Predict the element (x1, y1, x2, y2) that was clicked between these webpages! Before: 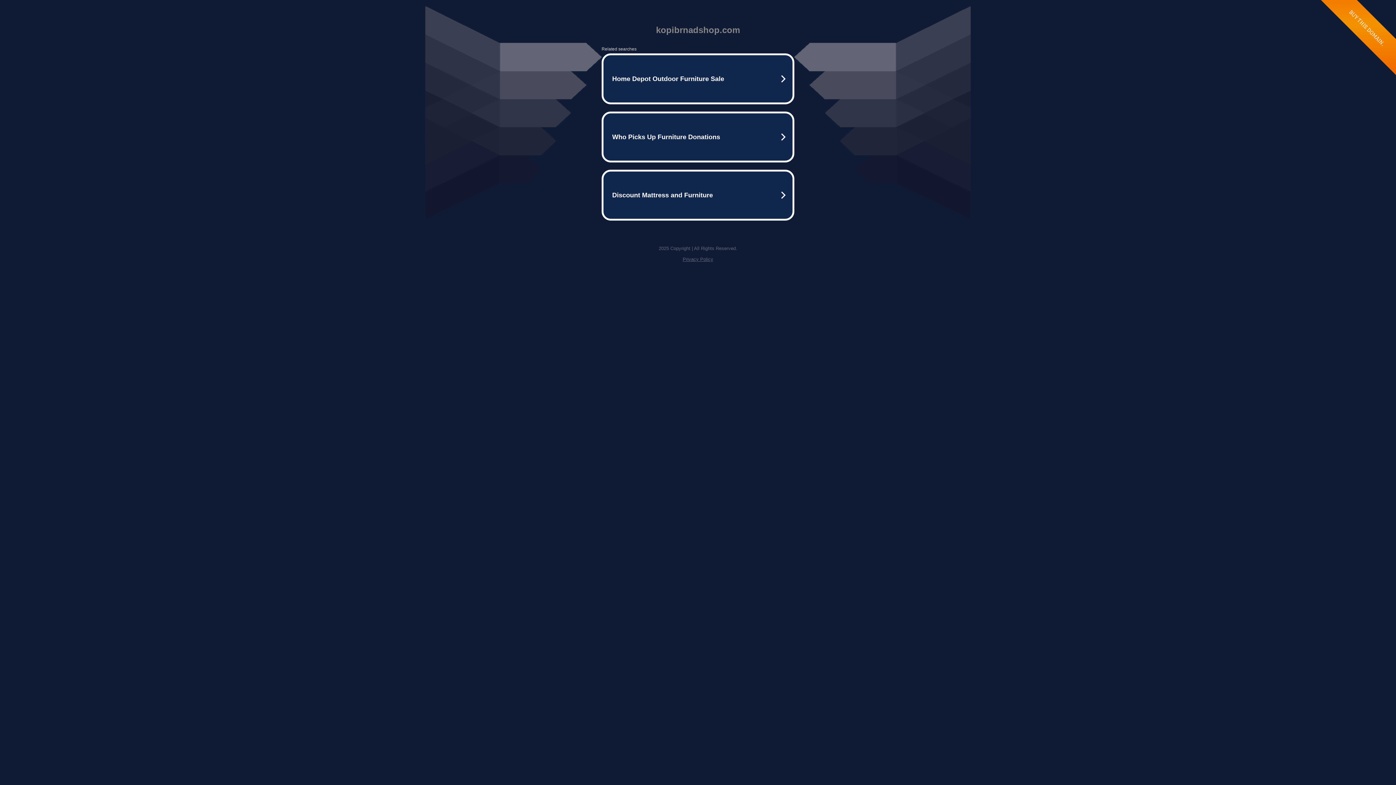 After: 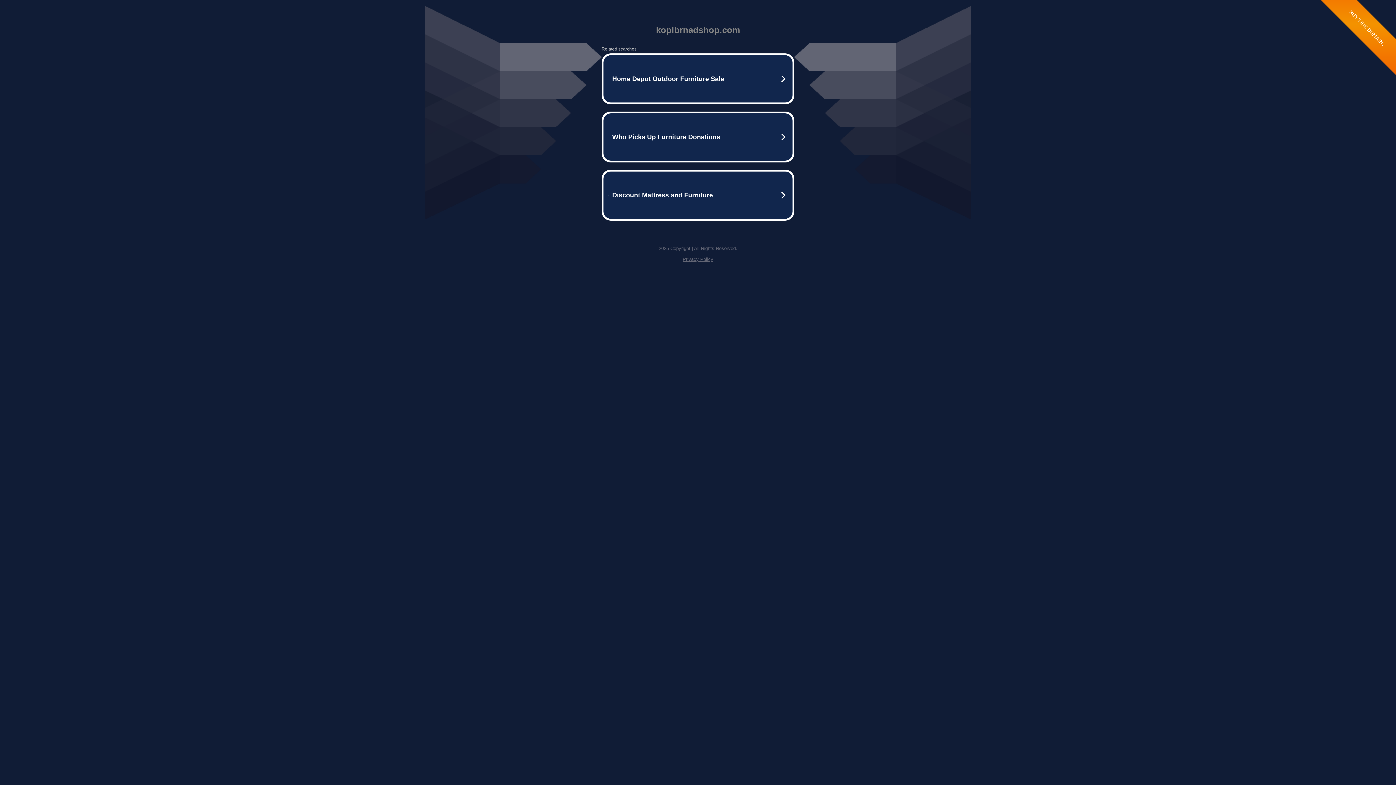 Action: label: Privacy Policy bbox: (682, 256, 713, 262)